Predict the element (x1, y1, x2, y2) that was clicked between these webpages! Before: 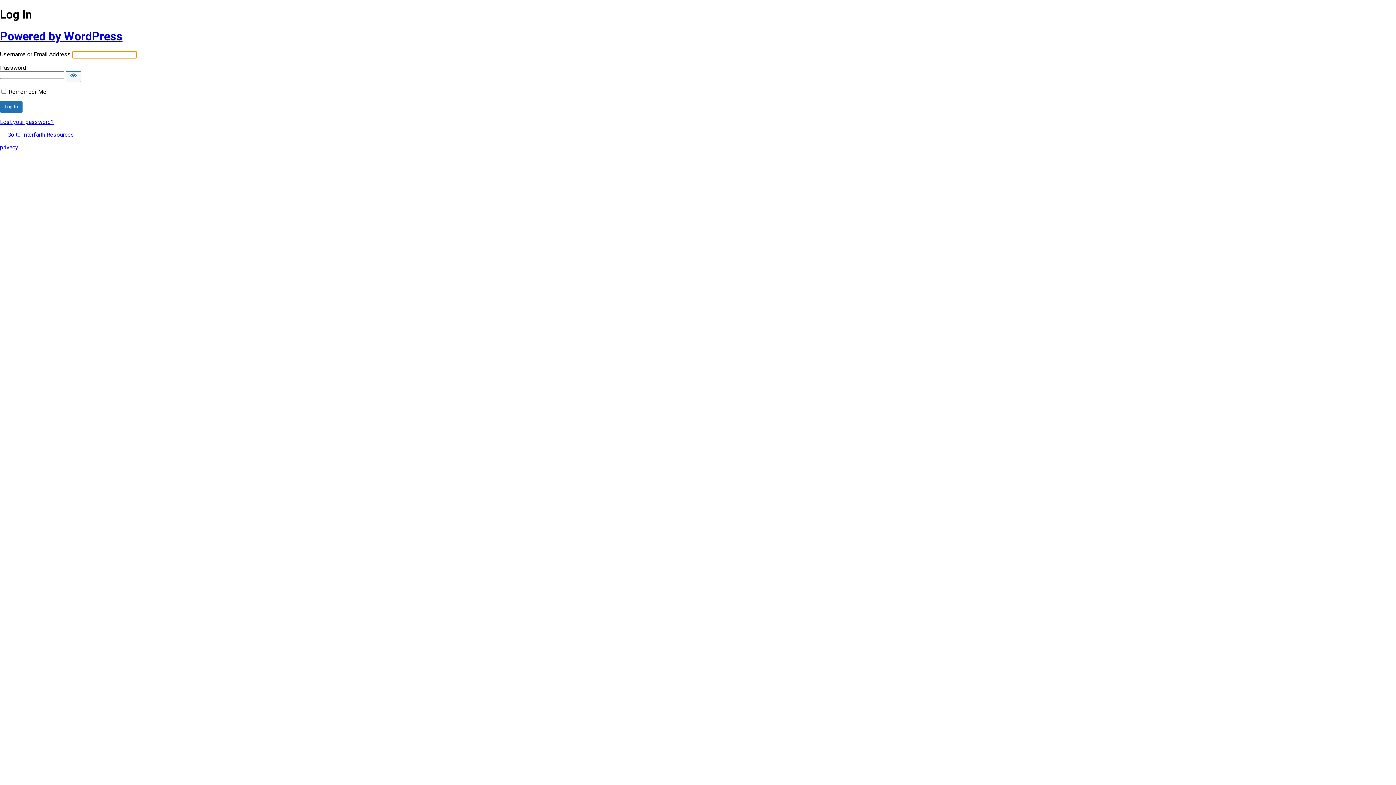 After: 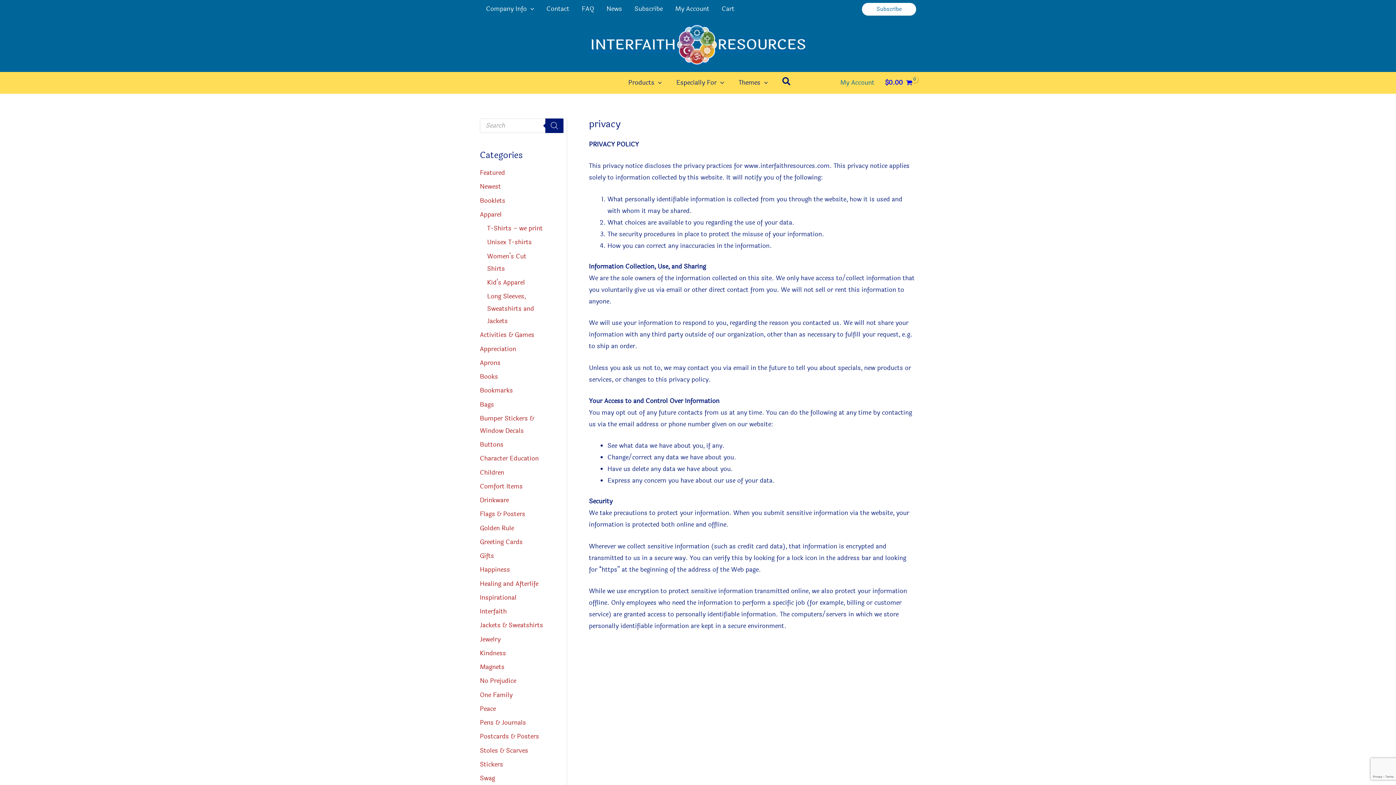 Action: label: privacy bbox: (0, 144, 18, 151)